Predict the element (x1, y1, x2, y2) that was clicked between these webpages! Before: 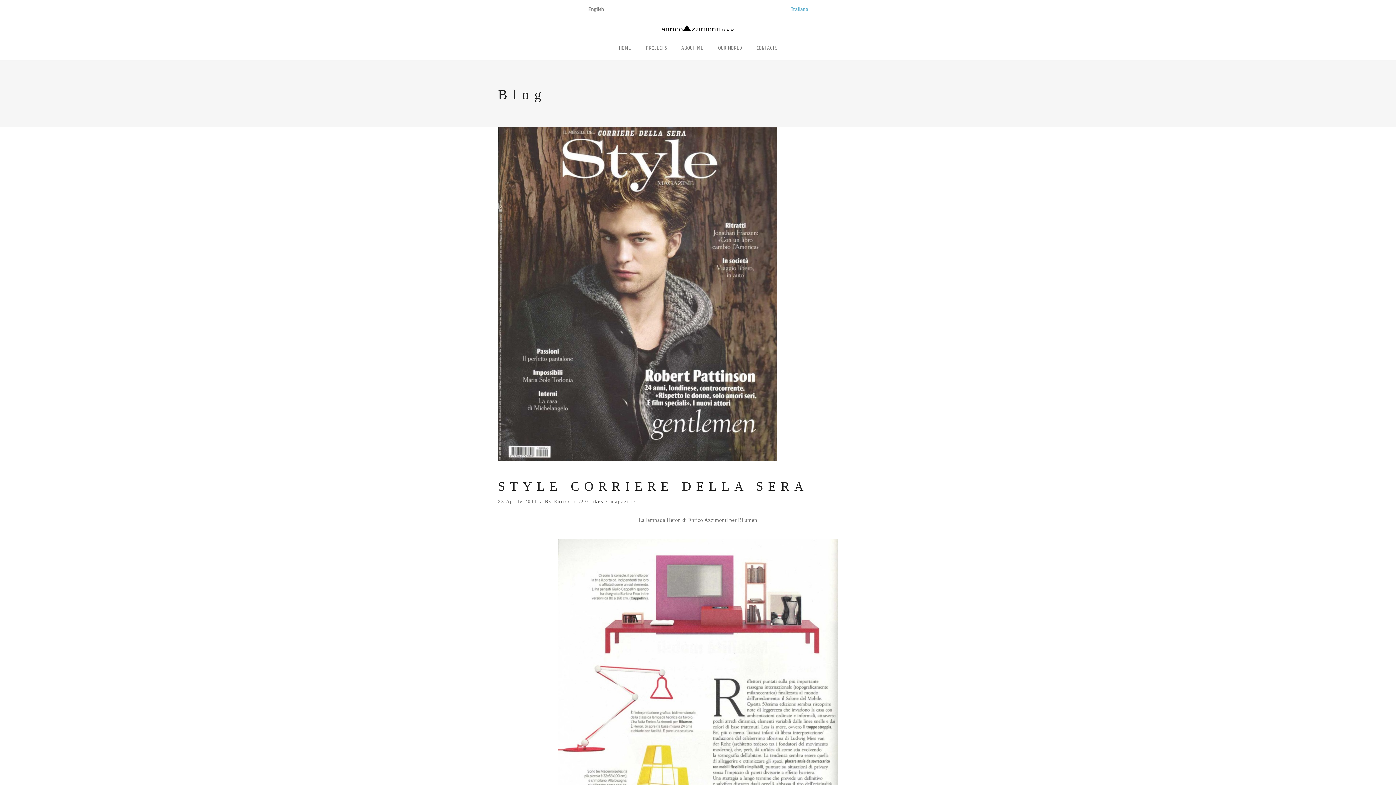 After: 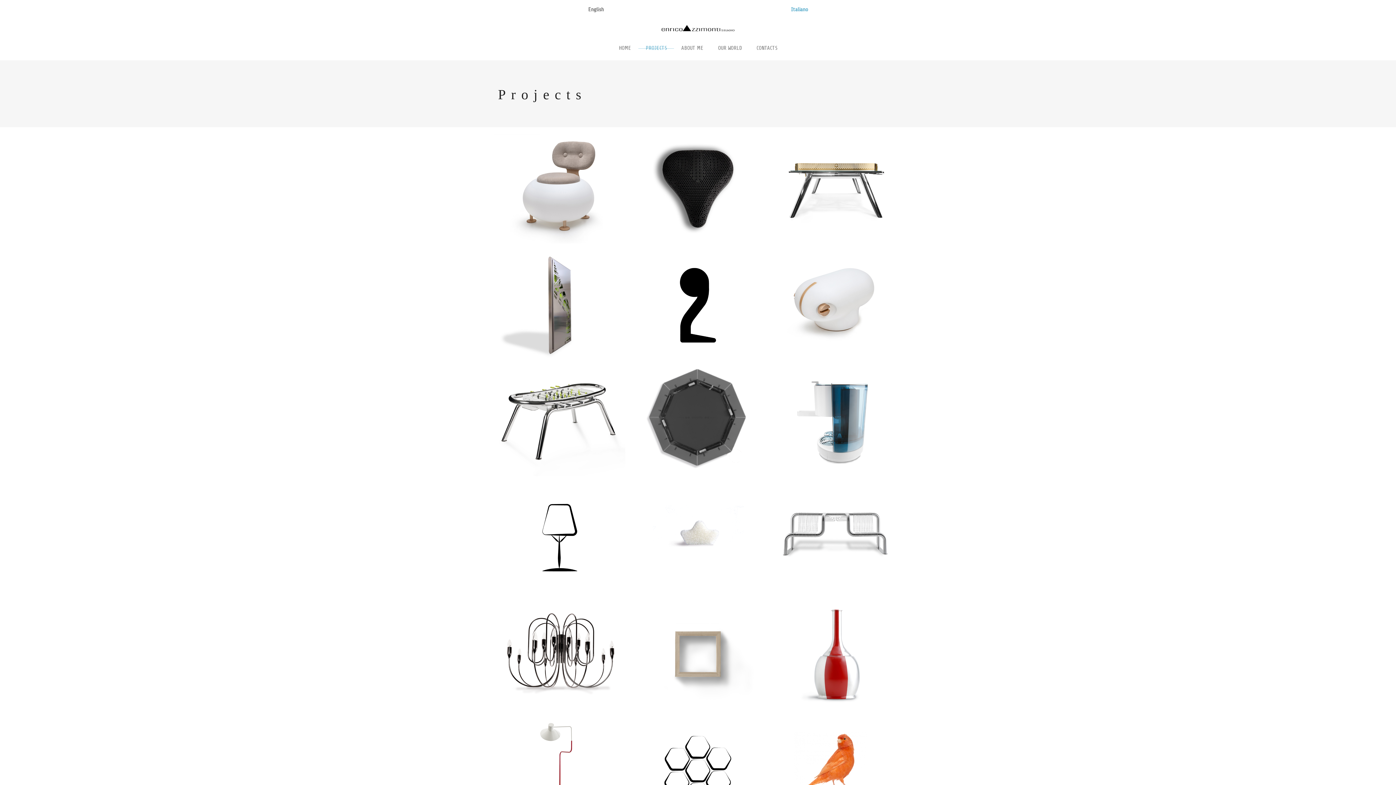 Action: label: PROJECTS bbox: (638, 40, 674, 56)